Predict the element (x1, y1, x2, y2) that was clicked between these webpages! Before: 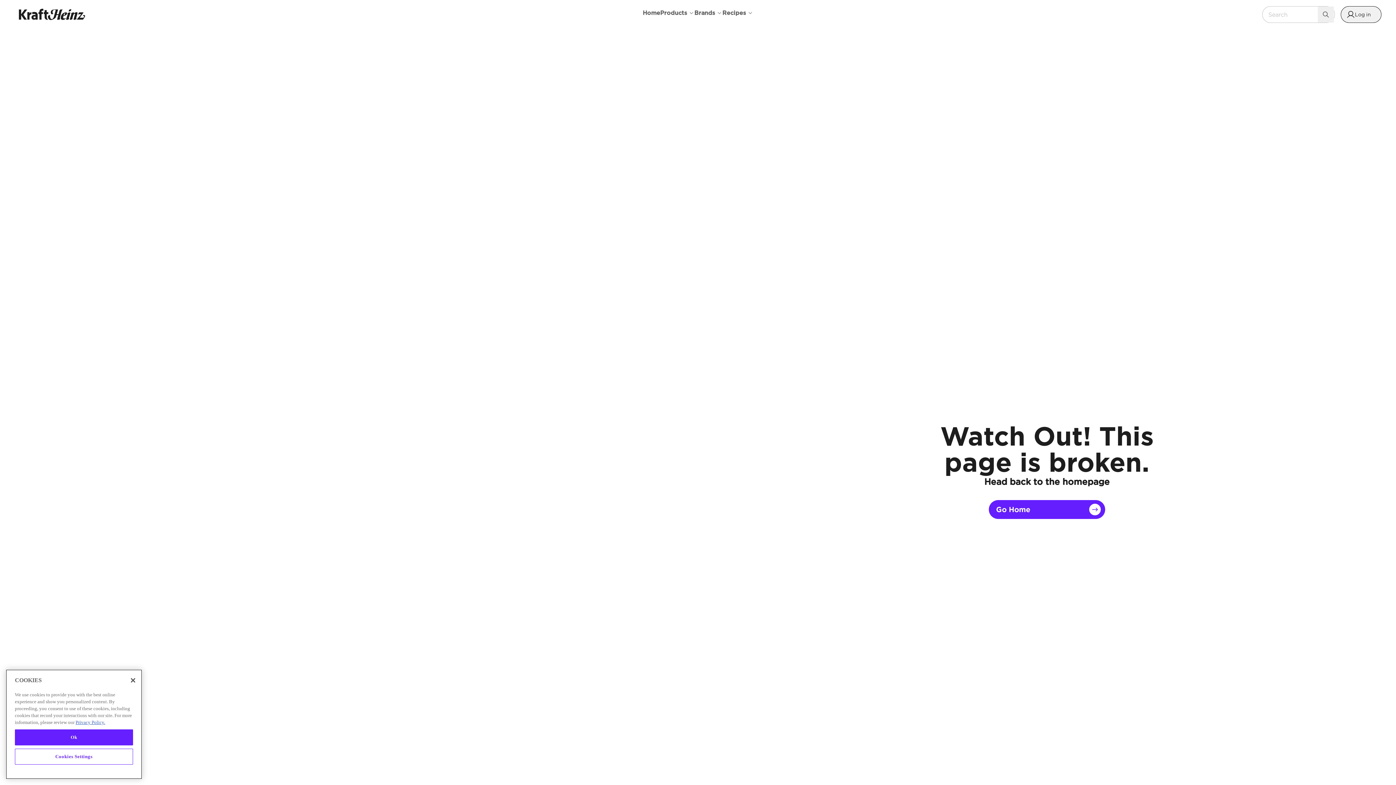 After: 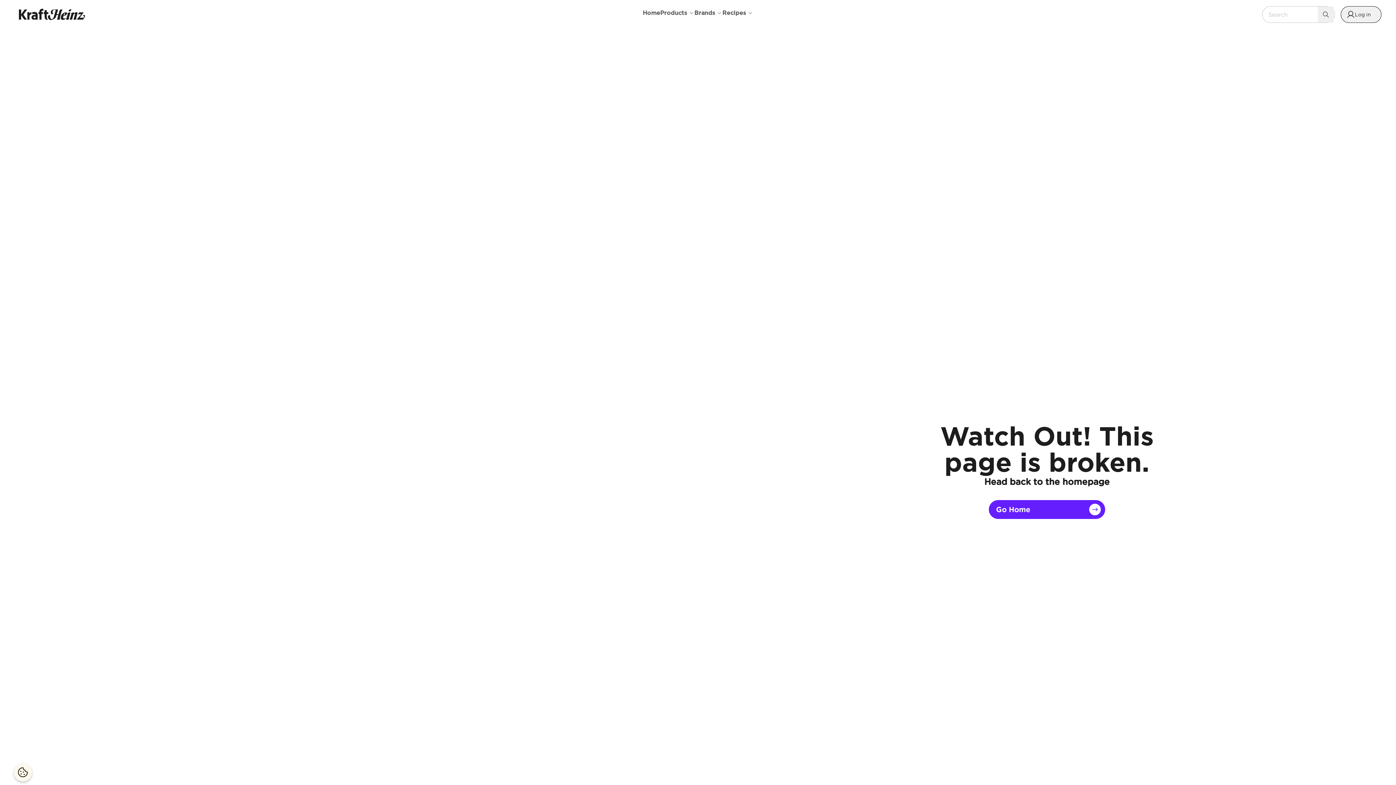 Action: bbox: (14, 729, 133, 745) label: Ok